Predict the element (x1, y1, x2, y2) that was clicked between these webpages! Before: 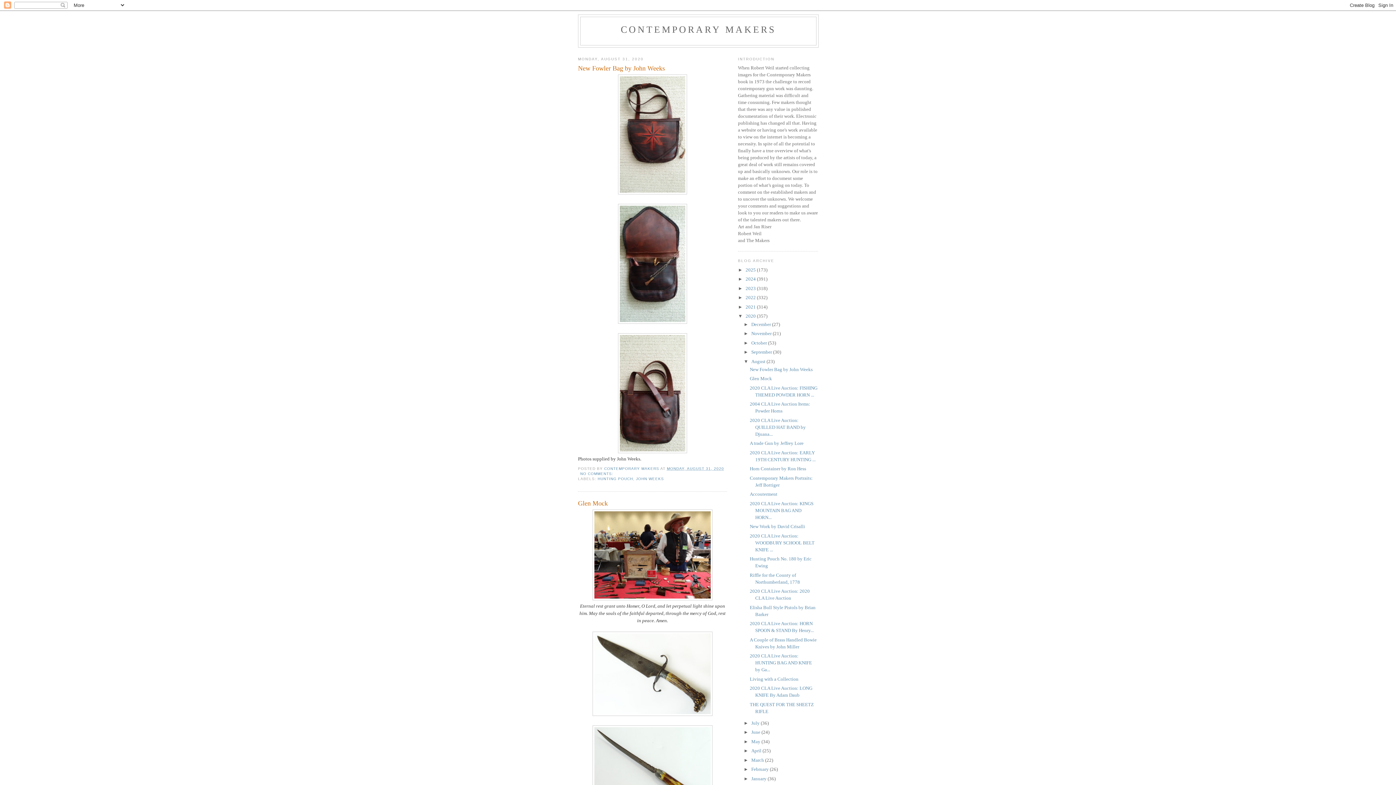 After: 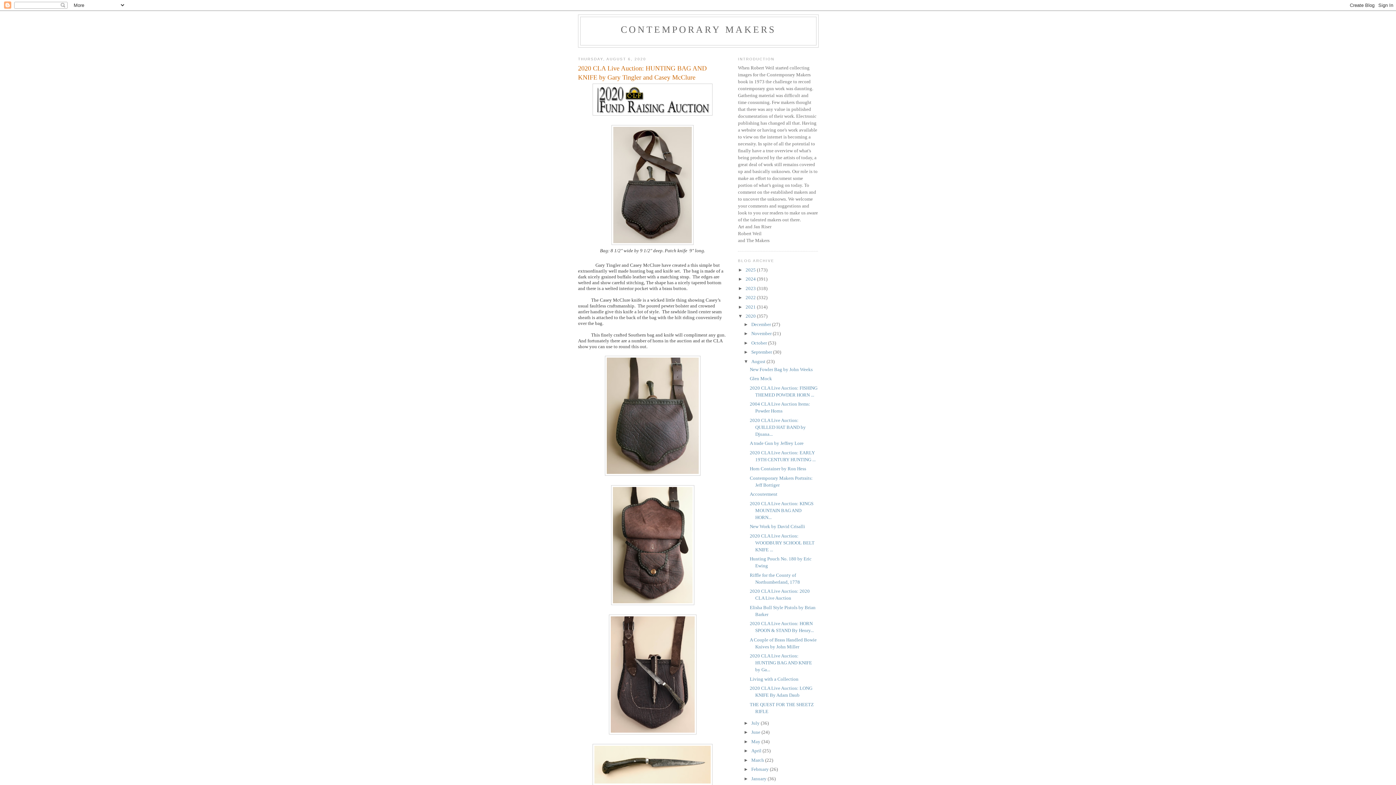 Action: label: 2020 CLA Live Auction: HUNTING BAG AND KNIFE by Ga... bbox: (749, 653, 812, 672)